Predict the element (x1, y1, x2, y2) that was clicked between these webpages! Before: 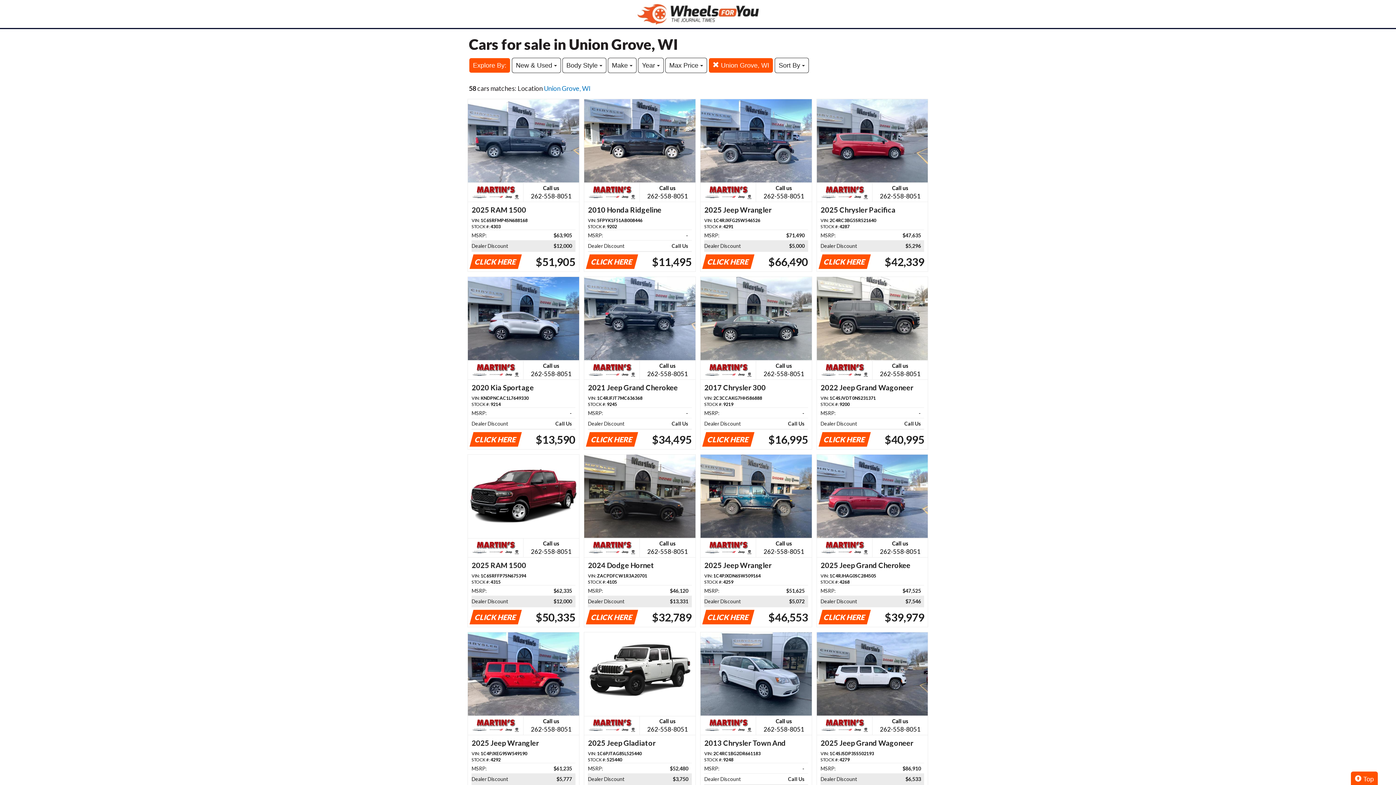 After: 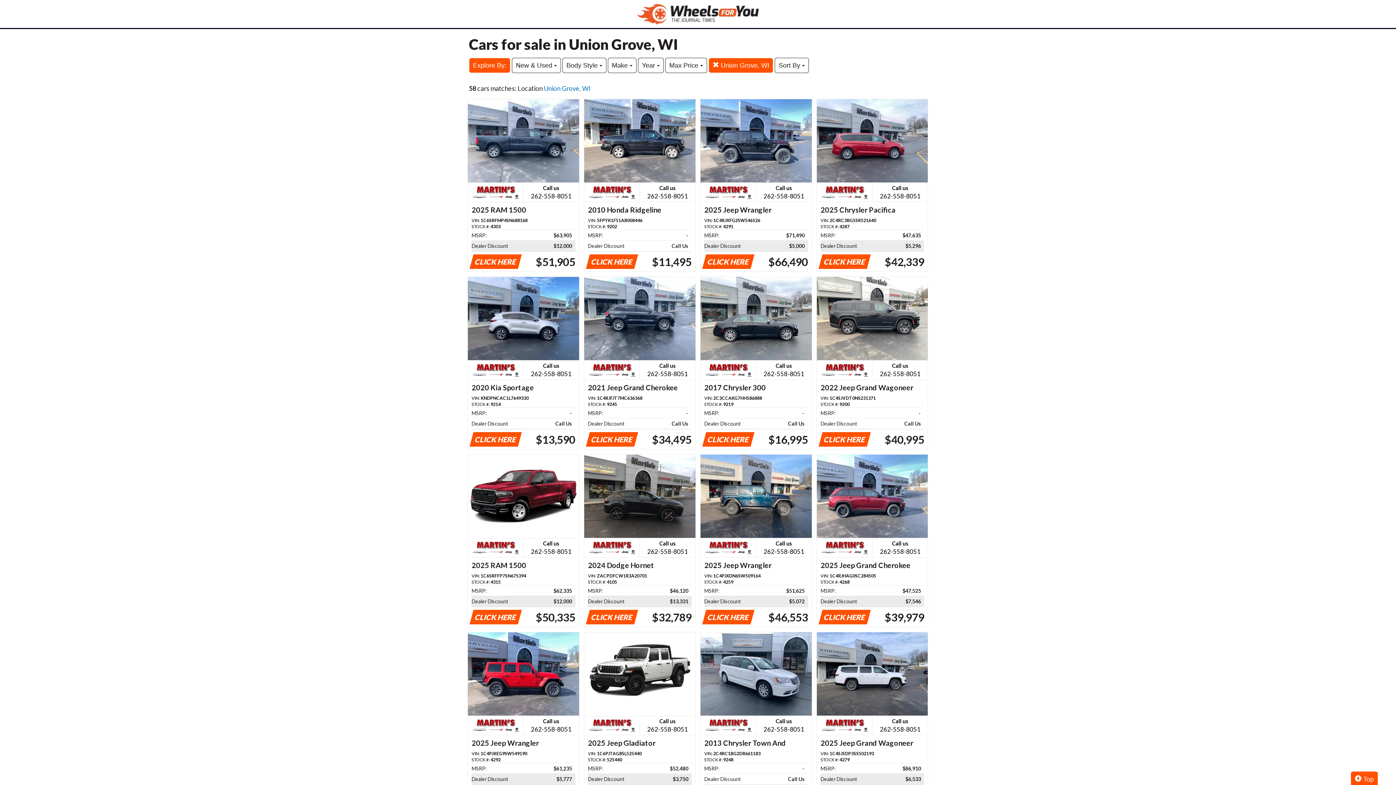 Action: label: Call us

262-558-8051
2024 Dodge Hornet
VIN: ZACPDFCW1R3A20701
STOCK #: 4105
MSRP:
$46,120   
Dealer Discount
$13,331   
CLICK HERE
$32,789 bbox: (584, 454, 695, 627)